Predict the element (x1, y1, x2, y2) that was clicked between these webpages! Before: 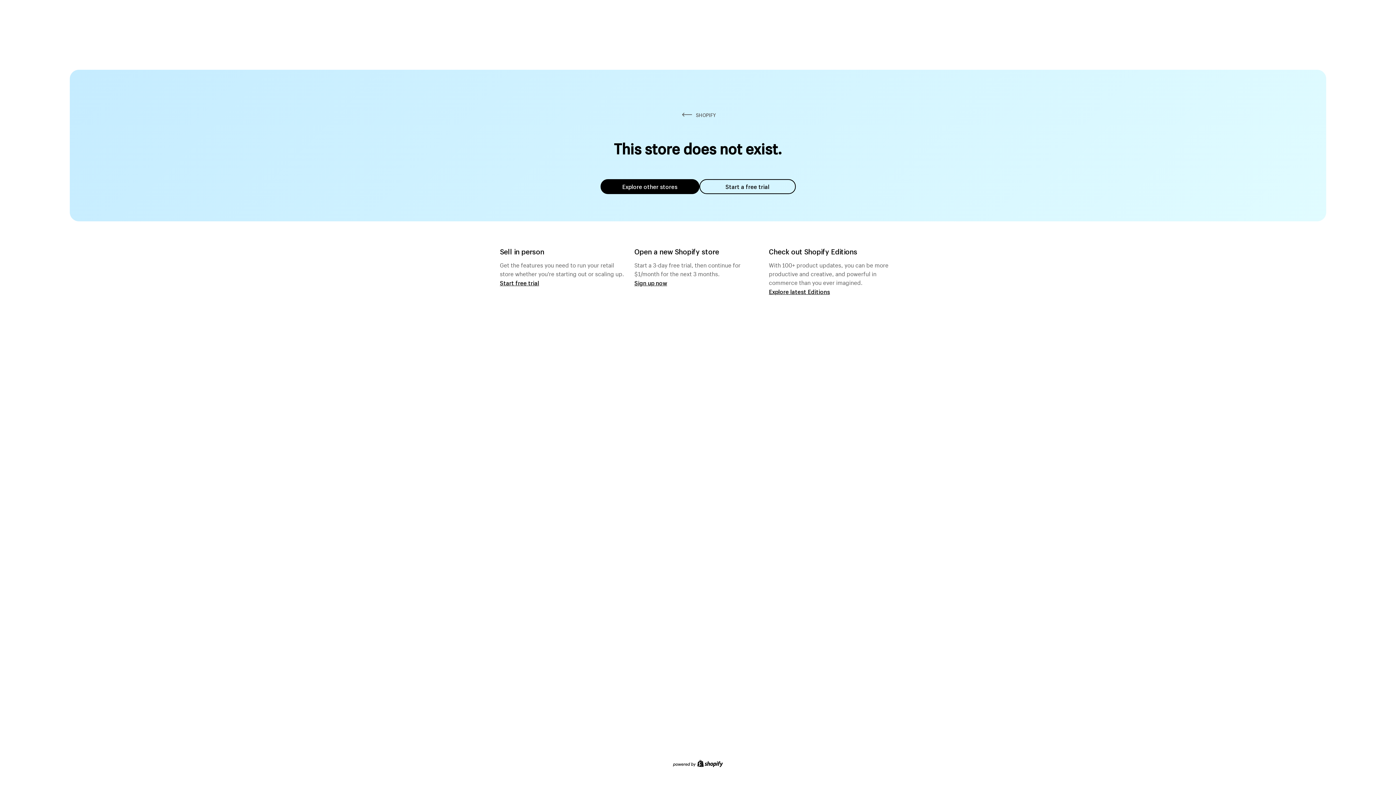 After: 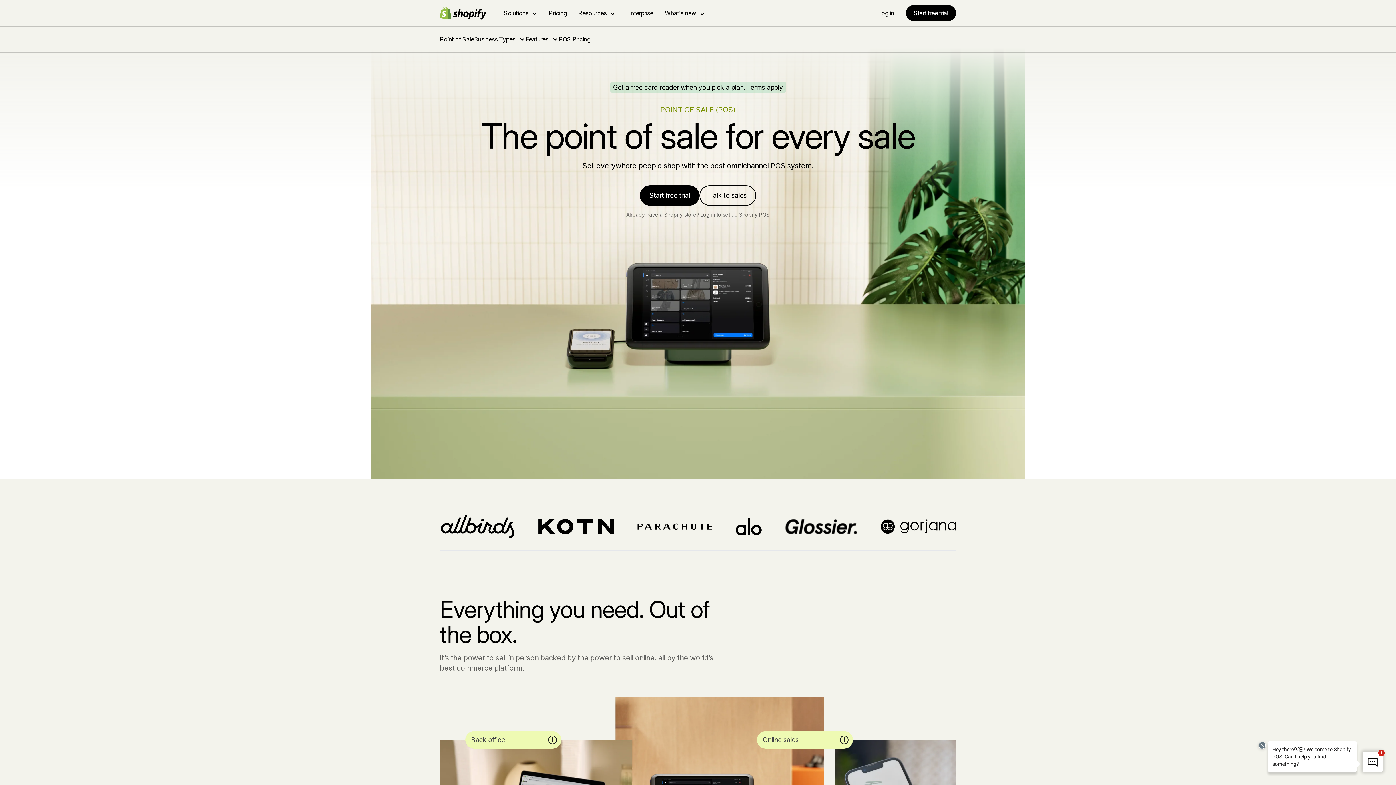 Action: label: Start free trial bbox: (500, 279, 539, 286)